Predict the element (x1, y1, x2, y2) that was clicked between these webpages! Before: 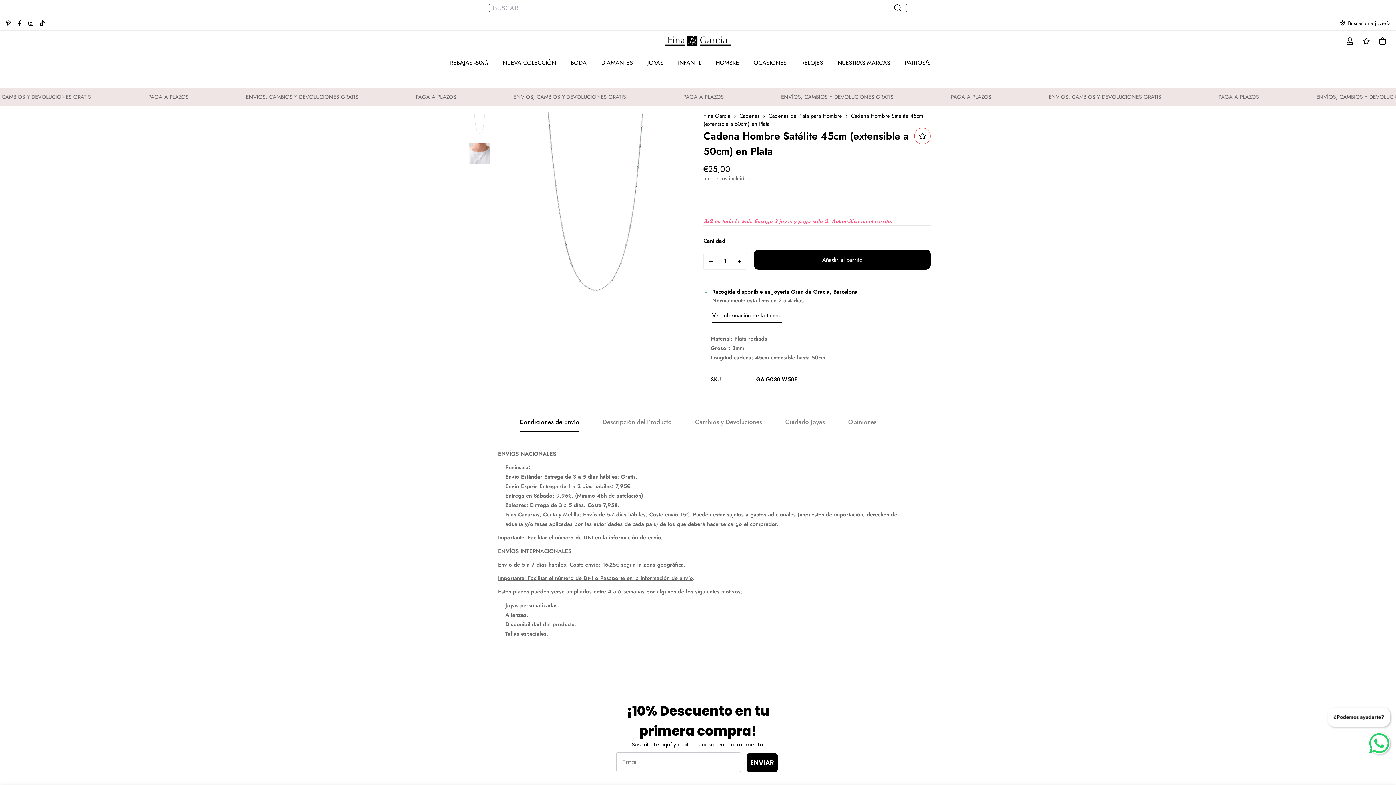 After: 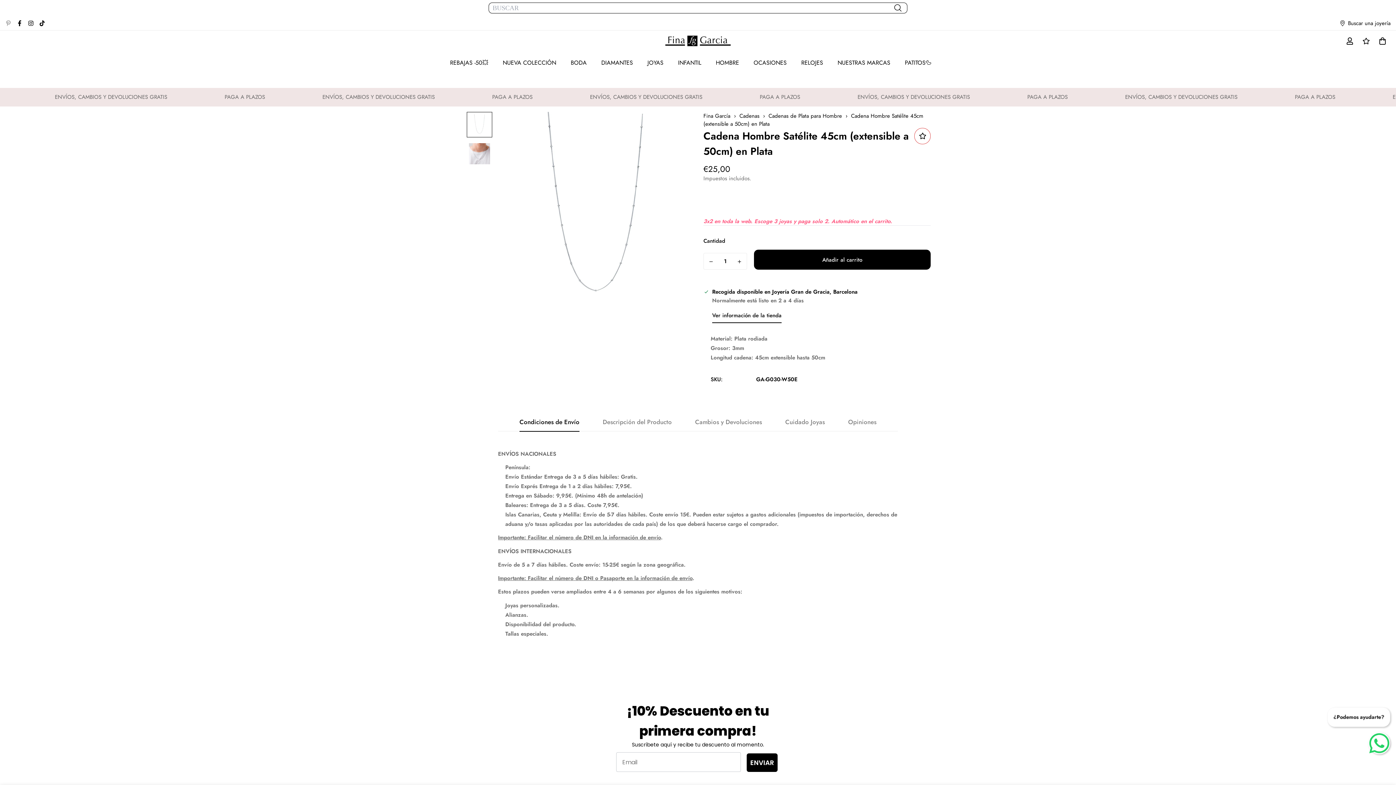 Action: bbox: (2, 20, 14, 26)